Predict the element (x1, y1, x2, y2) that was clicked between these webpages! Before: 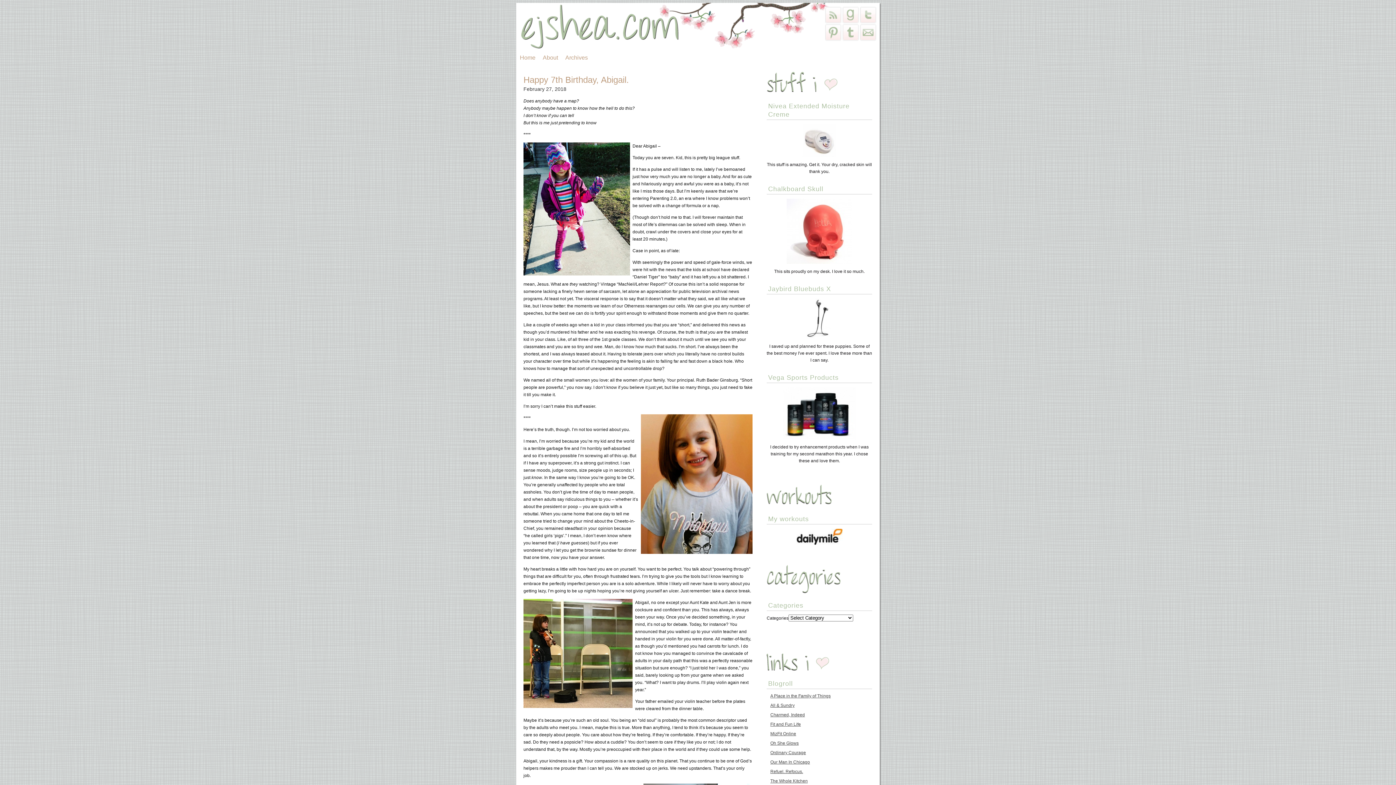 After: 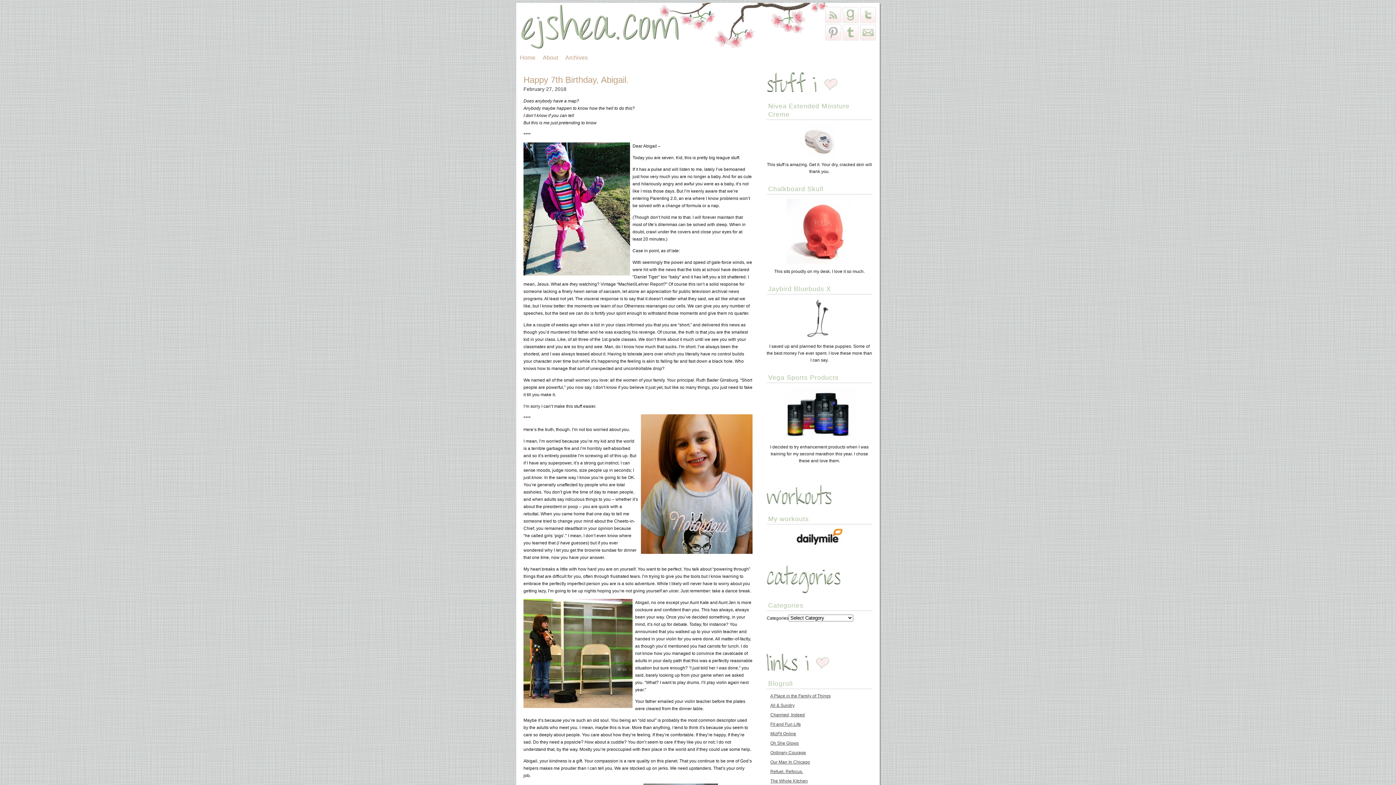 Action: bbox: (824, 37, 842, 42)